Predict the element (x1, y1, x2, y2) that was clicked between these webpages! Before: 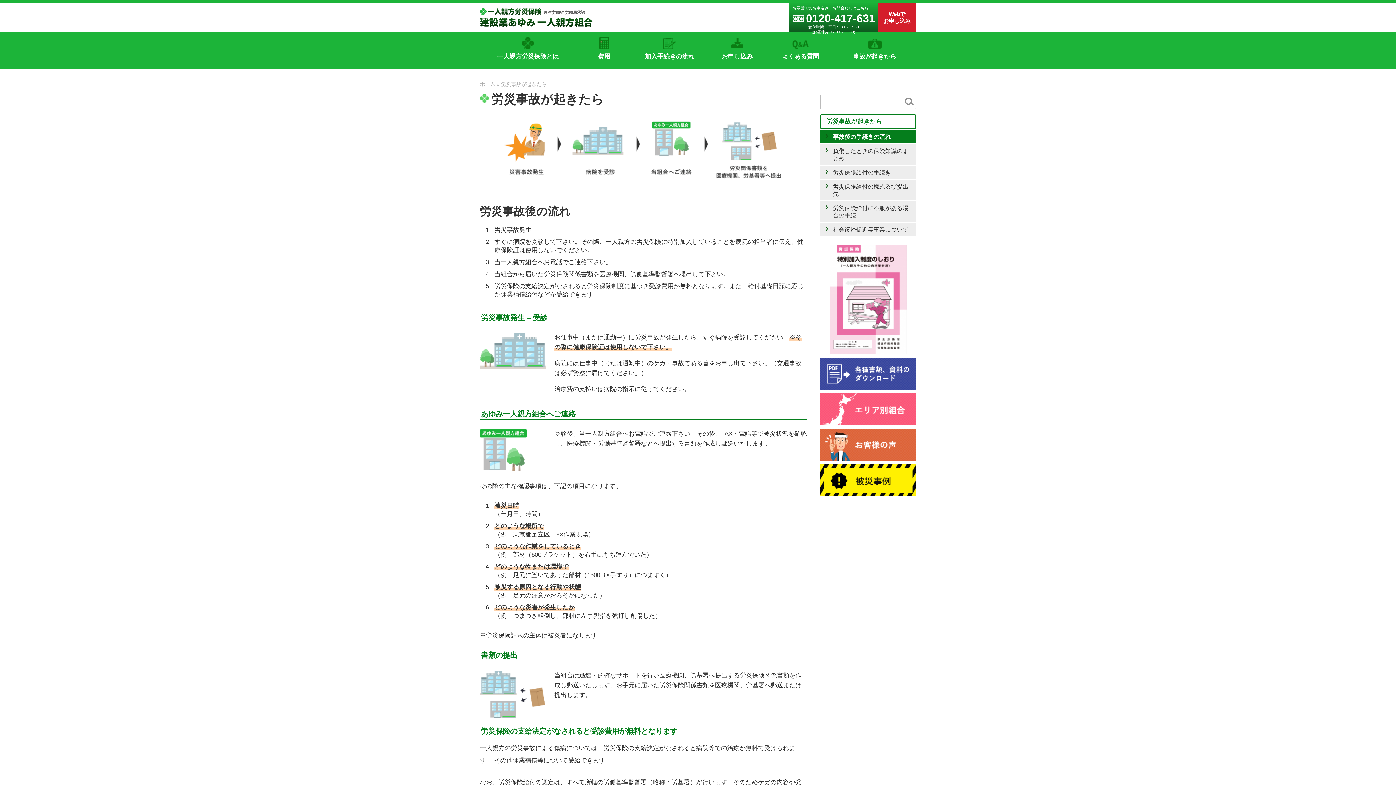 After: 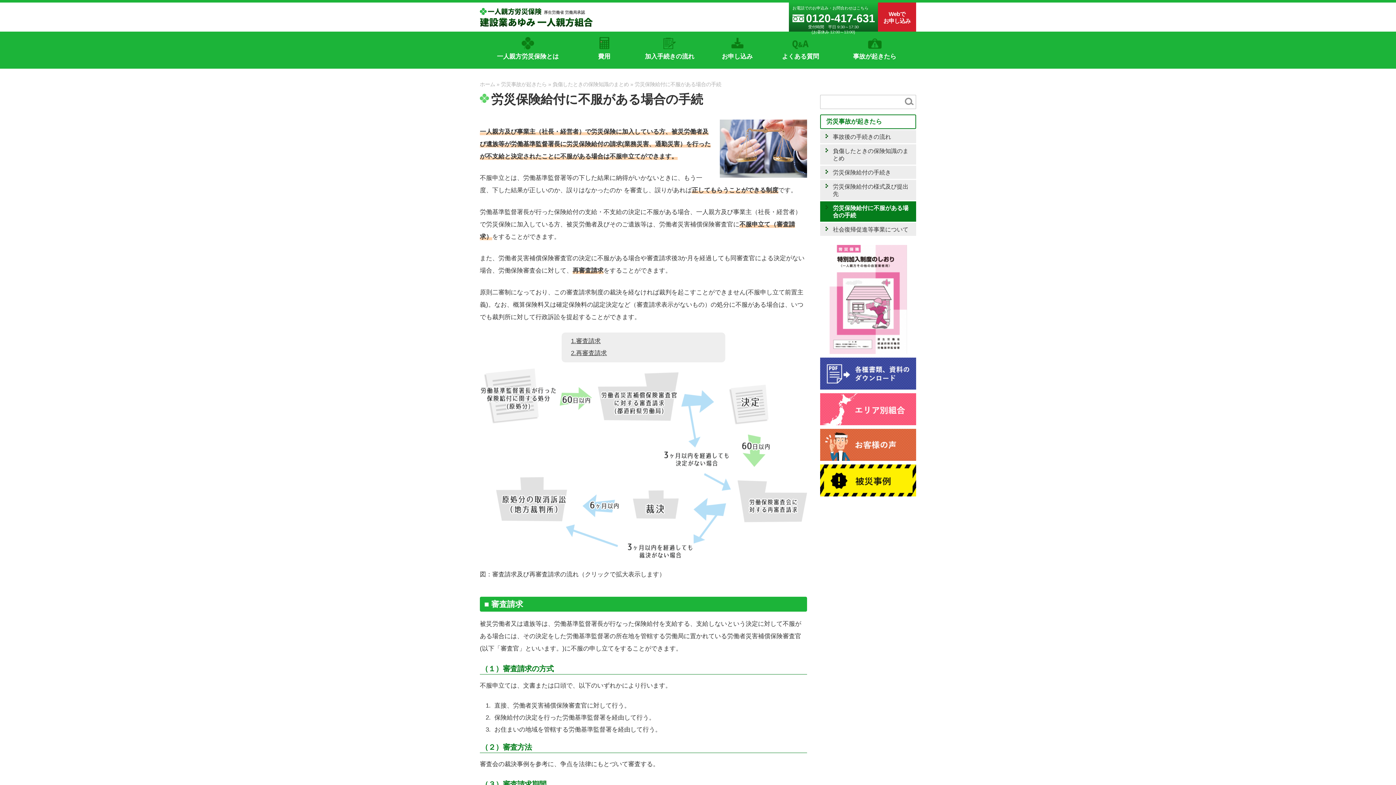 Action: bbox: (820, 201, 916, 221) label: 労災保険給付に不服がある場合の手続